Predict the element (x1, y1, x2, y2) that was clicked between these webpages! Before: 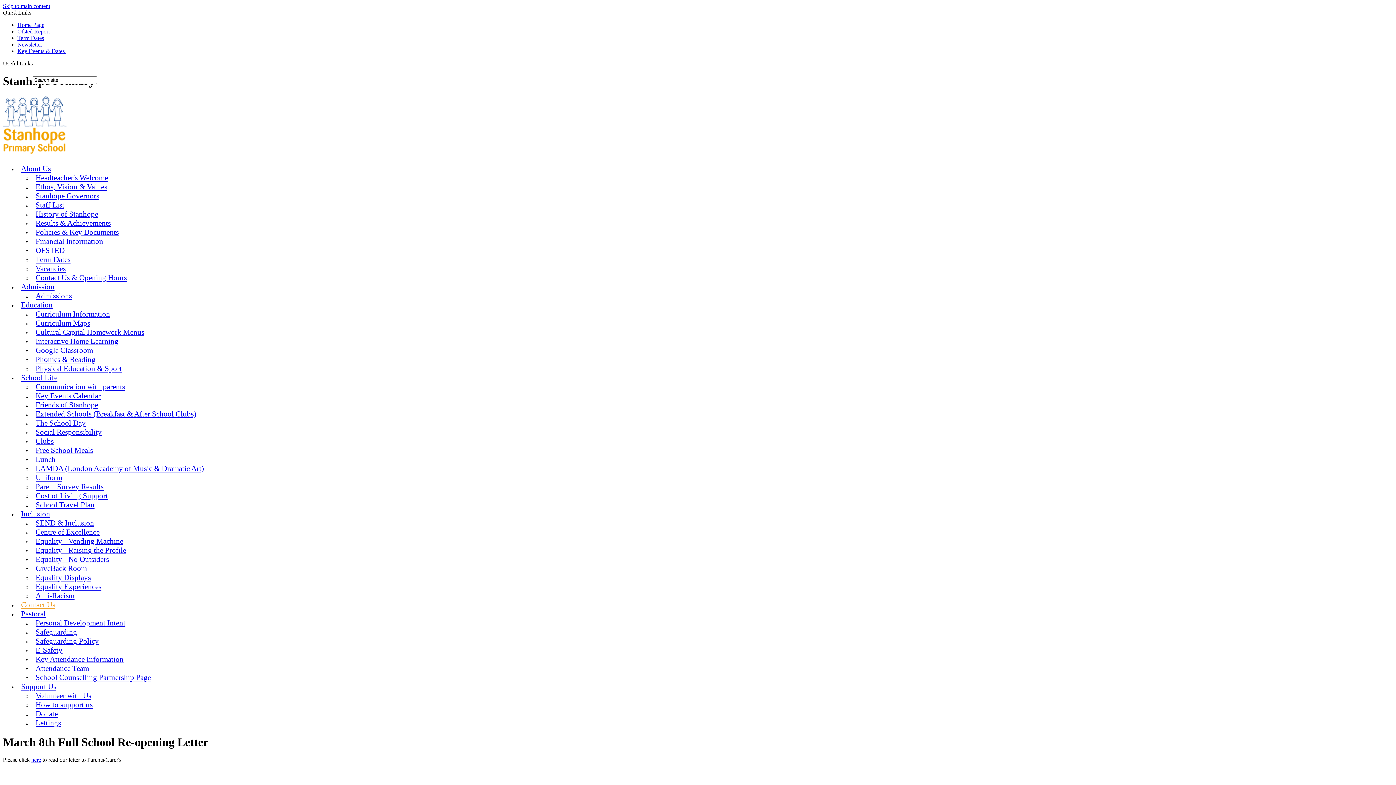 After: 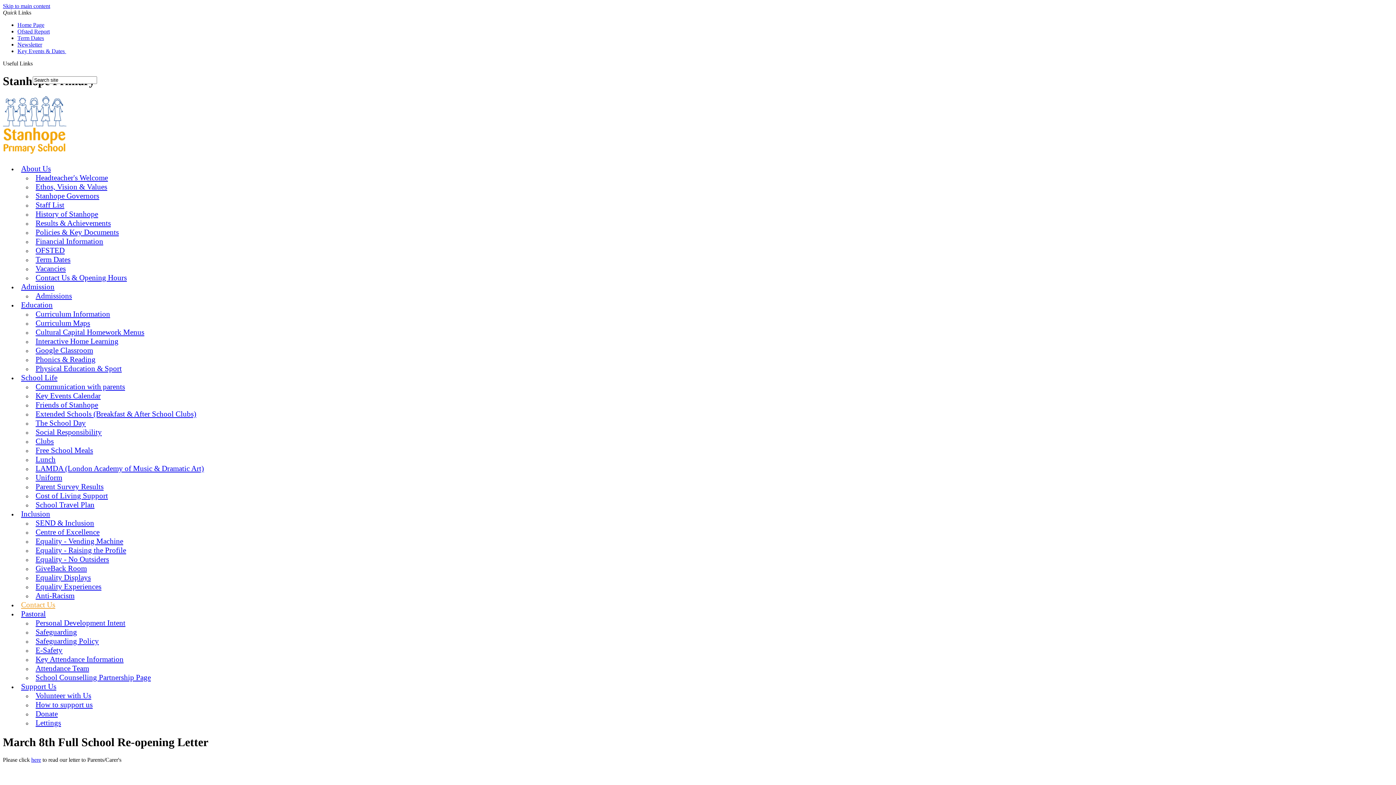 Action: label: Inclusion bbox: (17, 506, 53, 522)